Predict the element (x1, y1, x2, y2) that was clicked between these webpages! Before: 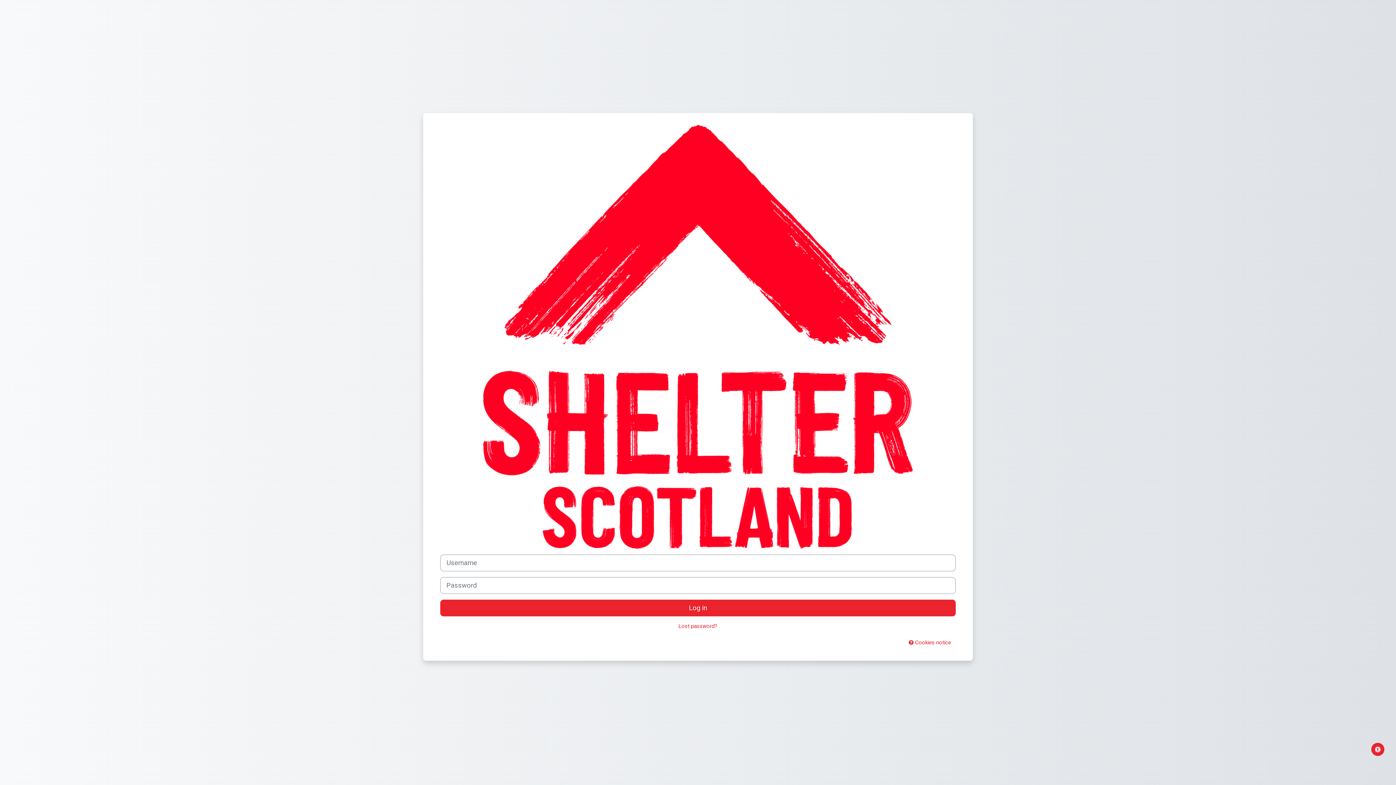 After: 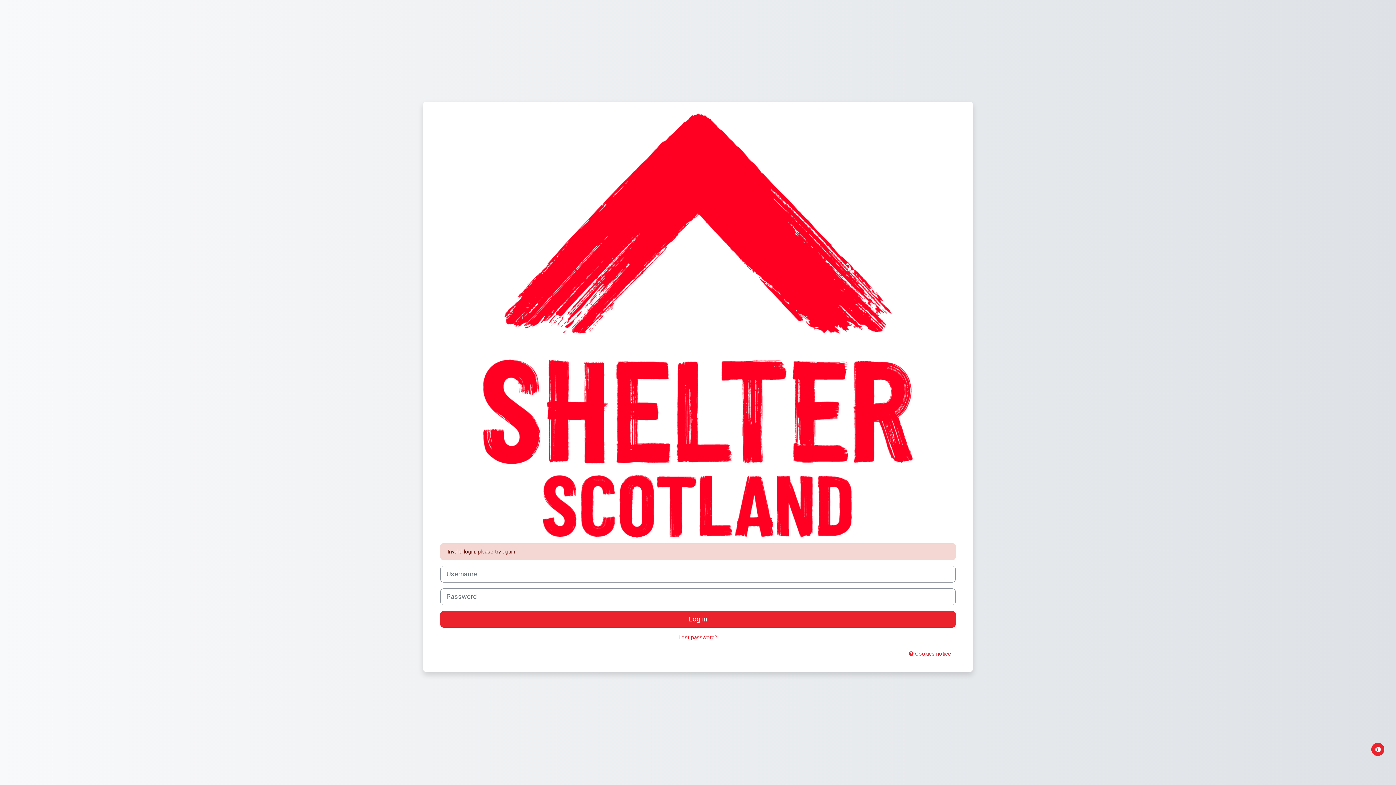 Action: label: Log in bbox: (440, 600, 956, 616)